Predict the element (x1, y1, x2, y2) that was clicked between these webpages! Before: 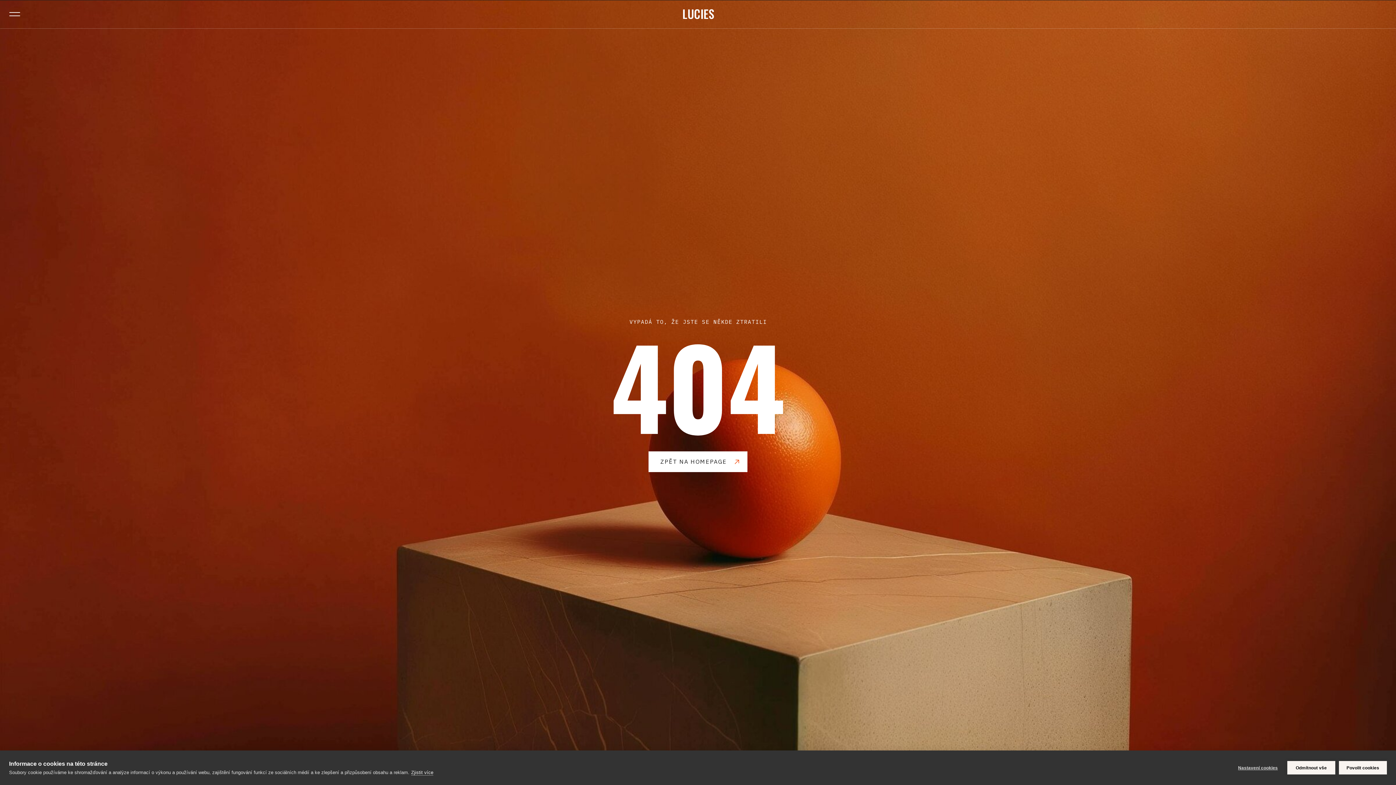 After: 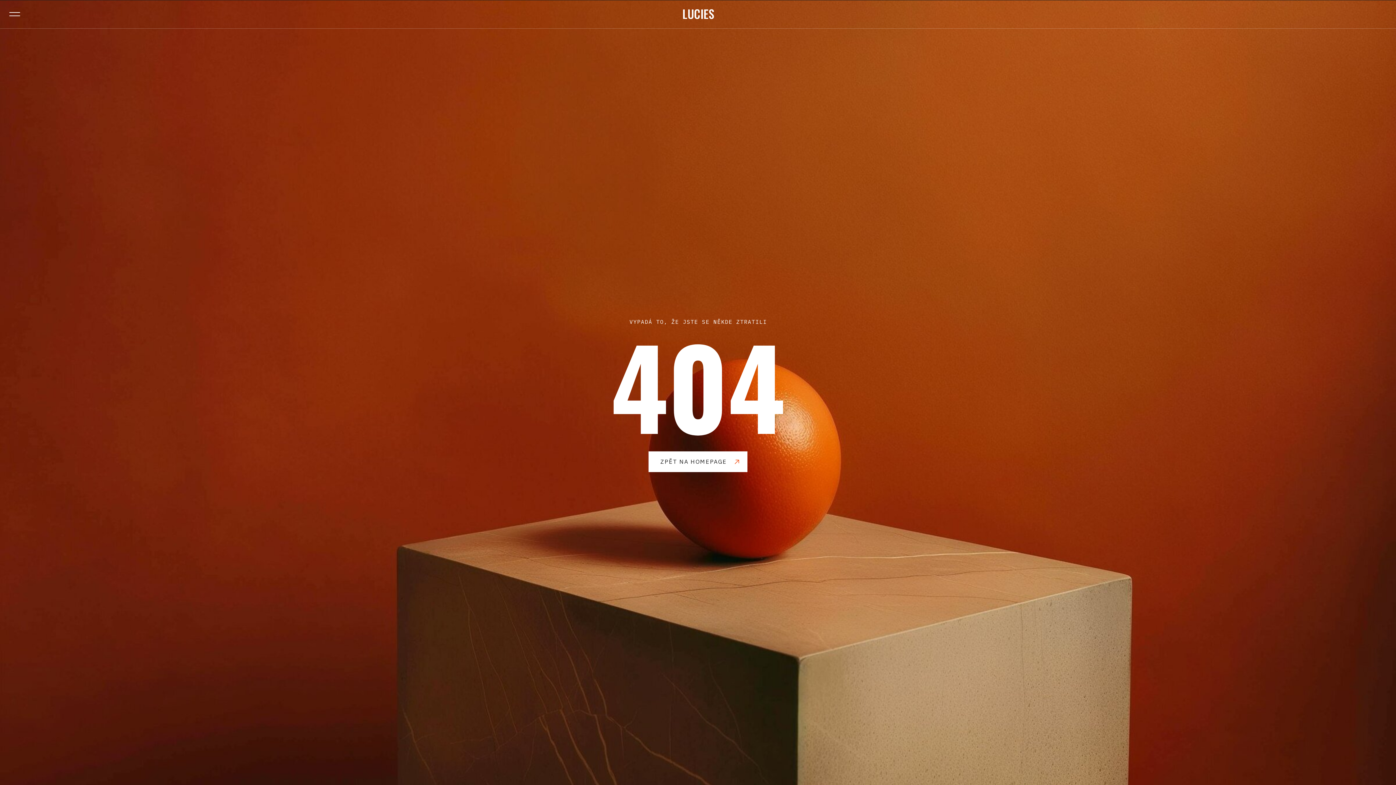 Action: bbox: (1339, 761, 1387, 774) label: Povolit cookies